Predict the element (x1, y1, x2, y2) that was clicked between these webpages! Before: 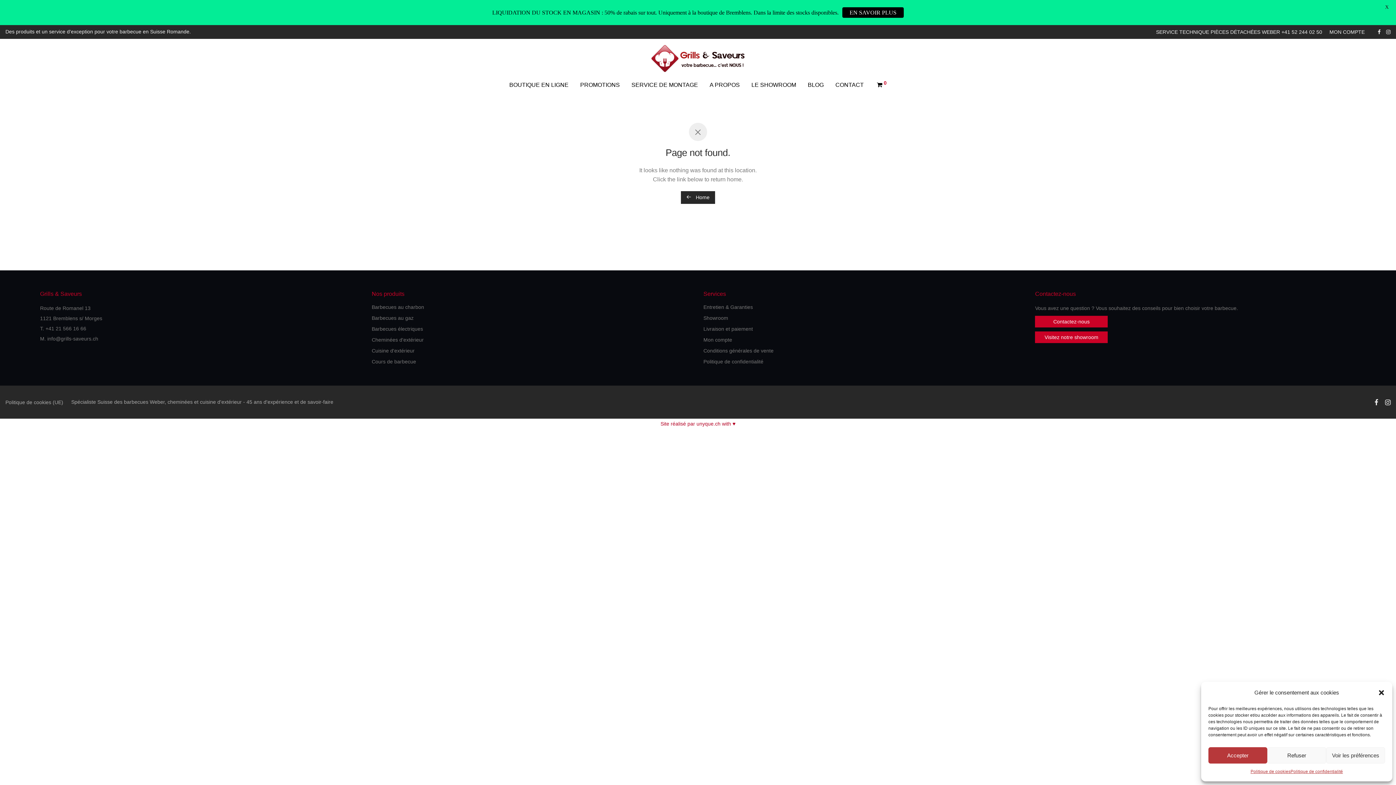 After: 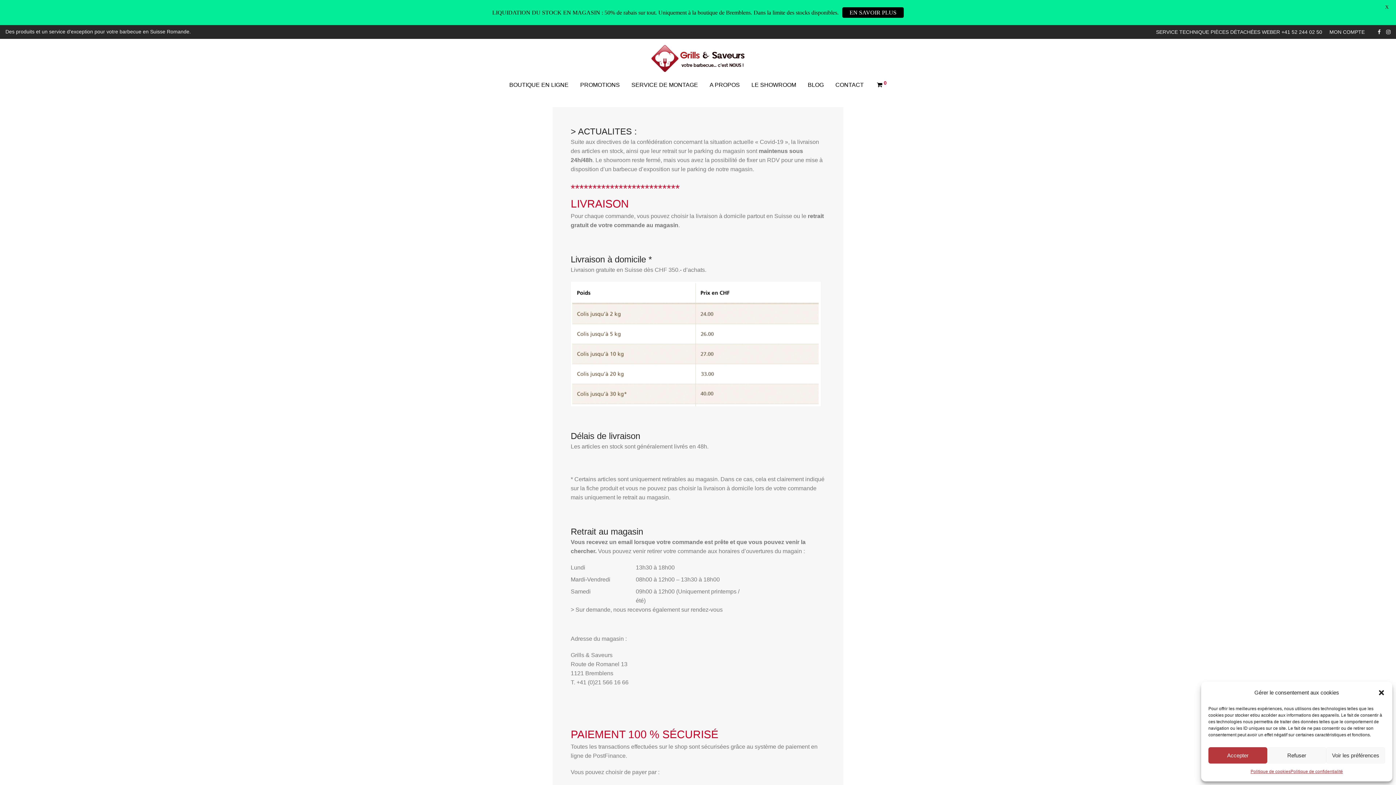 Action: bbox: (703, 326, 753, 332) label: Livraison et paiement